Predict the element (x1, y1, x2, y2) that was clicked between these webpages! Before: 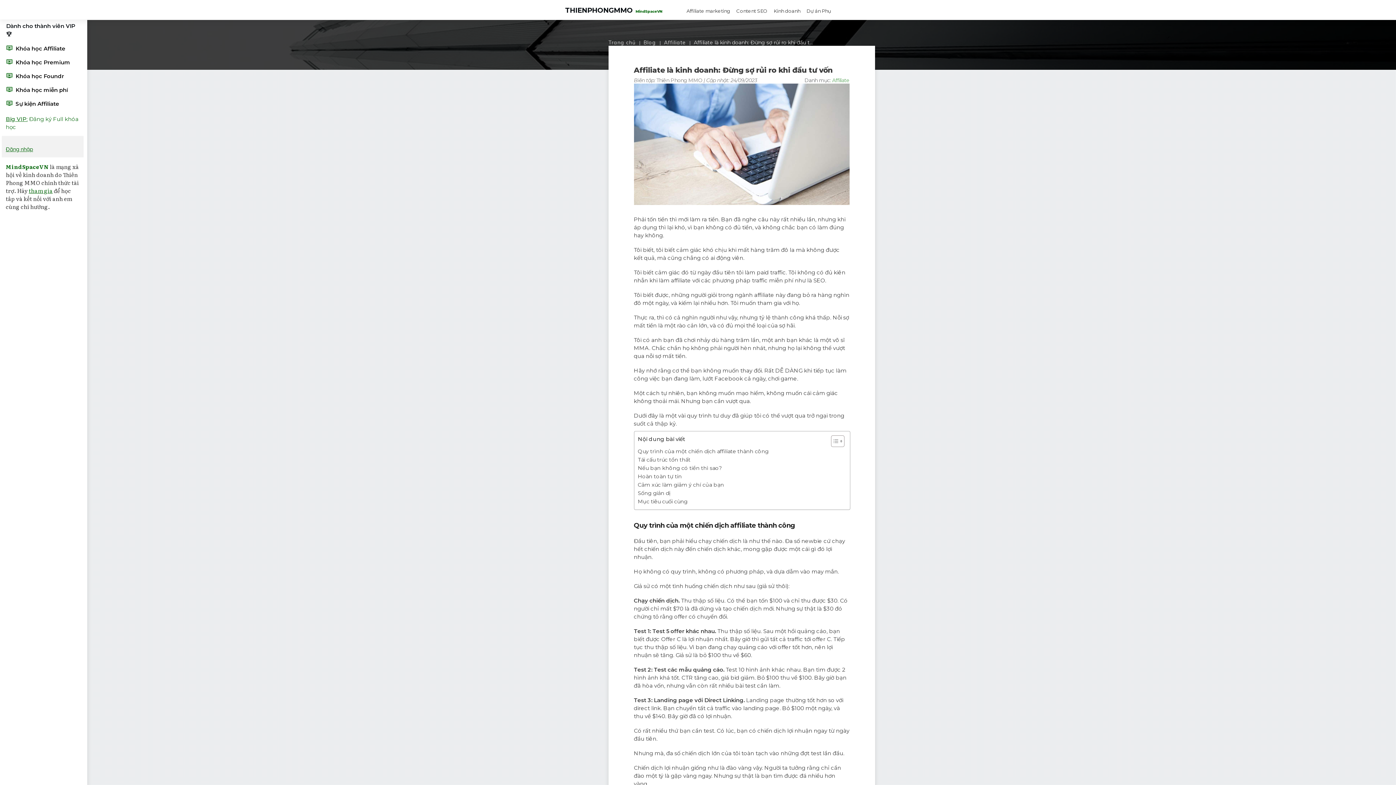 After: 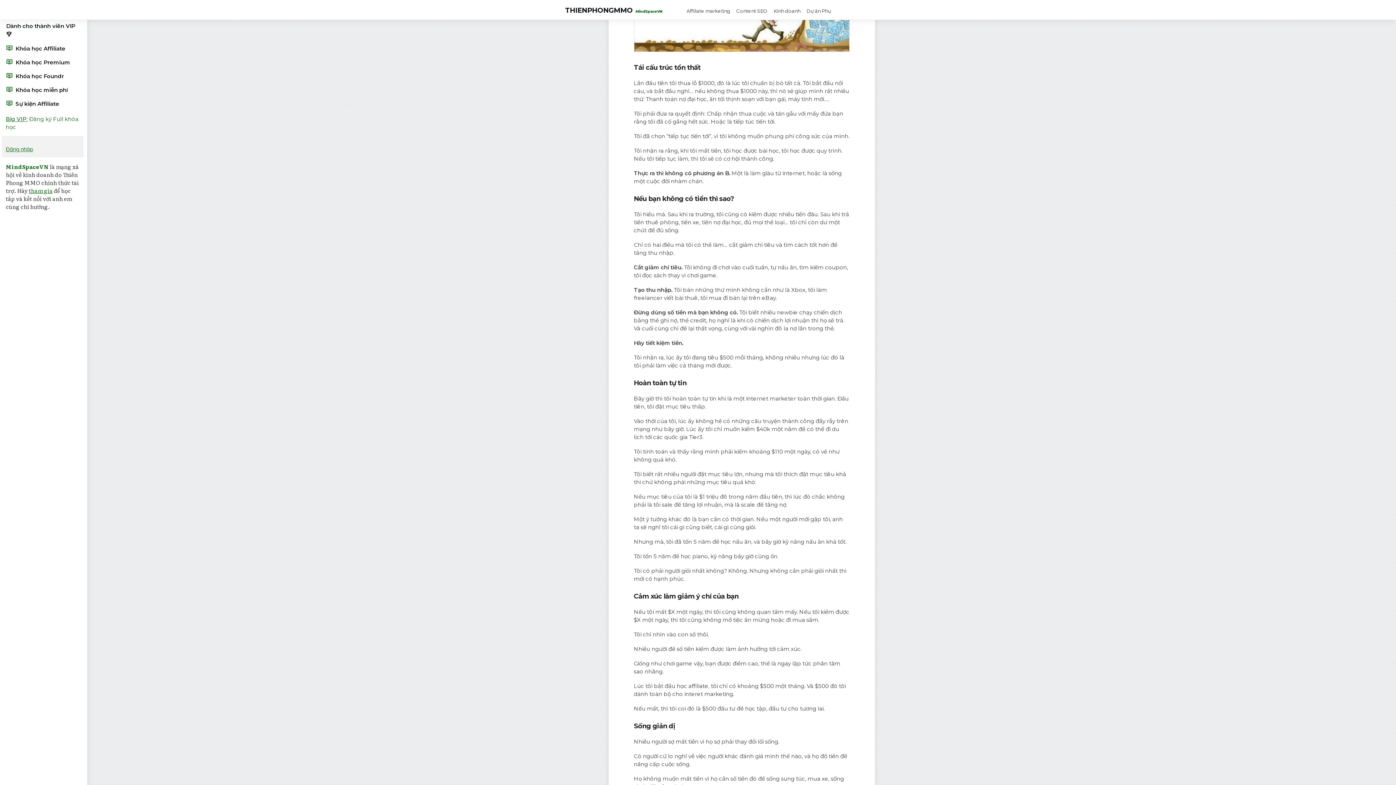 Action: label: Tái cấu trúc tổn thất bbox: (638, 455, 690, 464)